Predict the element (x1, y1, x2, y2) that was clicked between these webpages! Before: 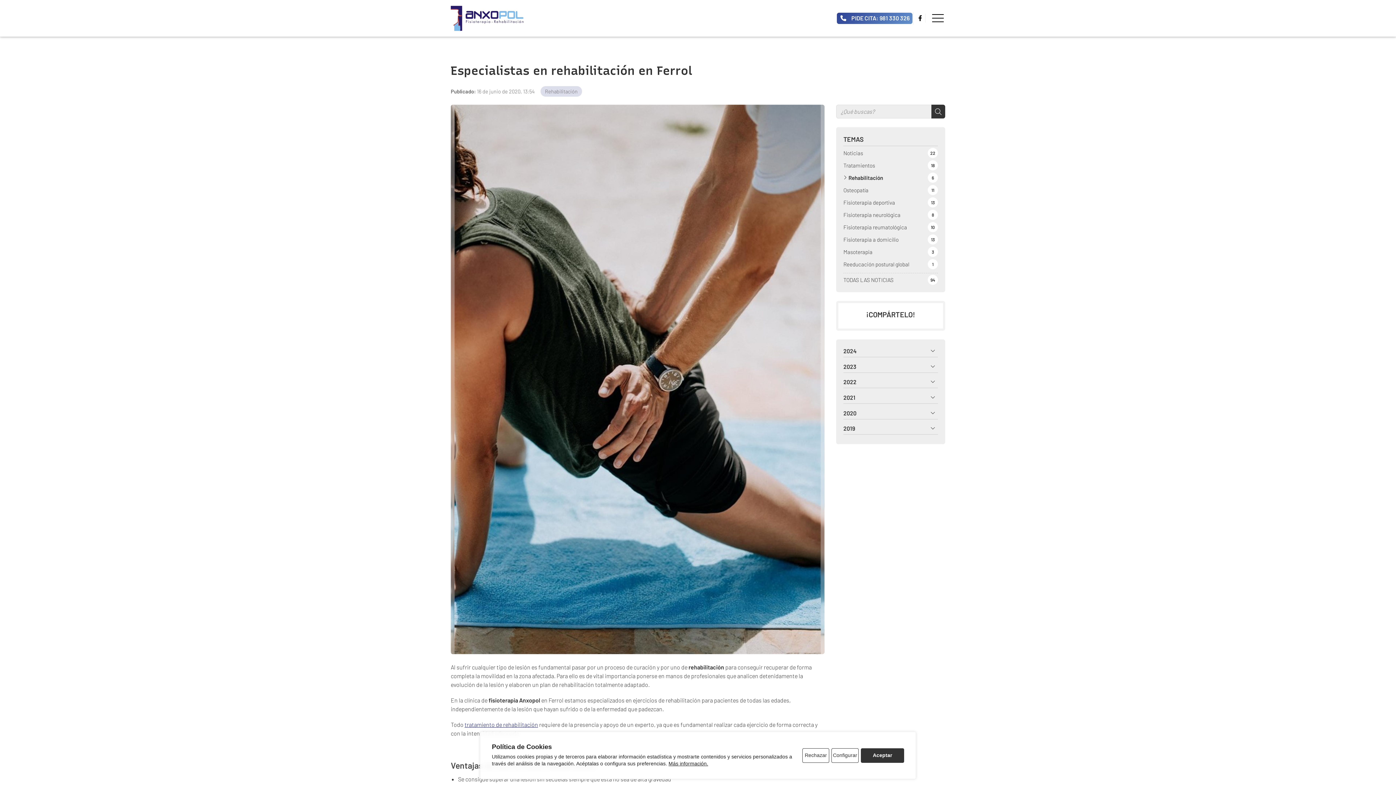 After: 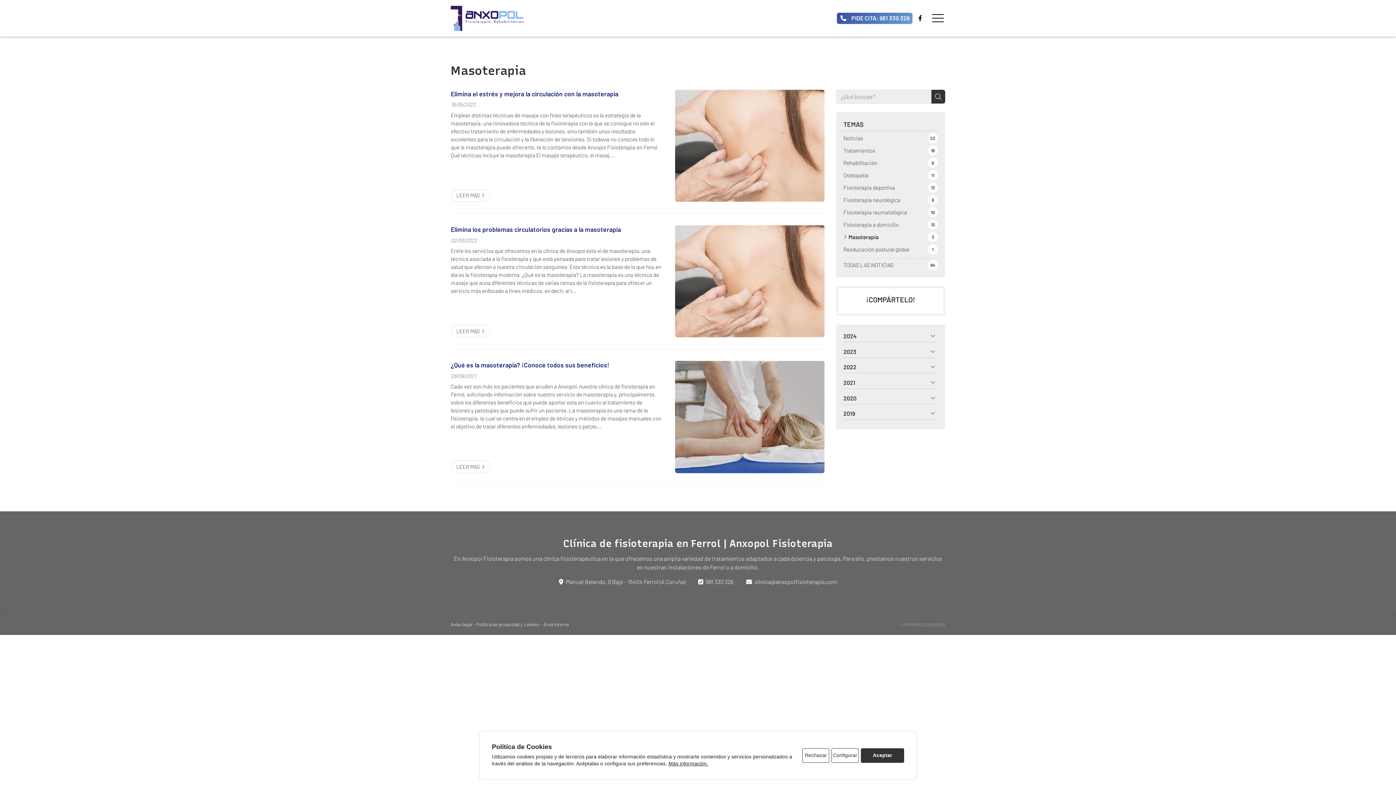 Action: bbox: (843, 246, 938, 257) label: Masoterapia
3